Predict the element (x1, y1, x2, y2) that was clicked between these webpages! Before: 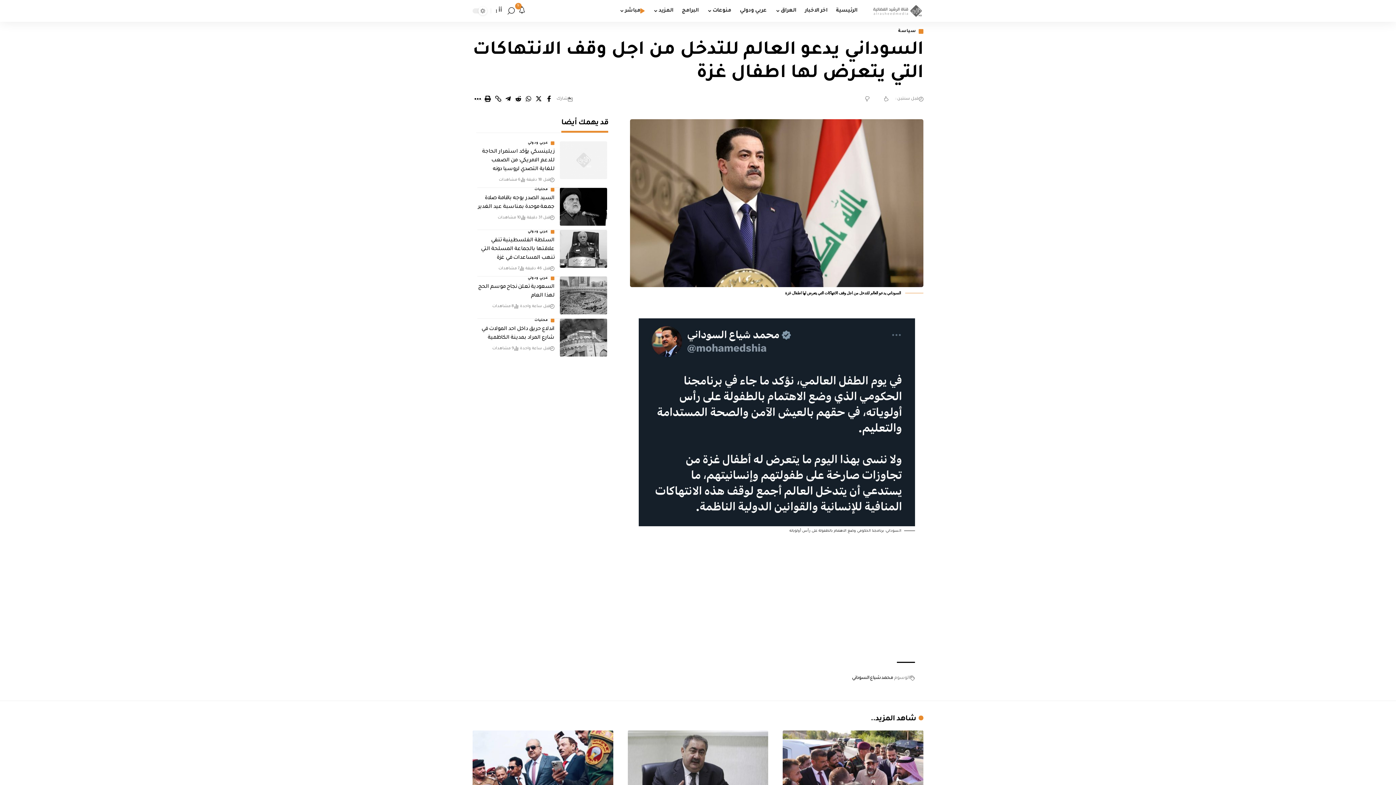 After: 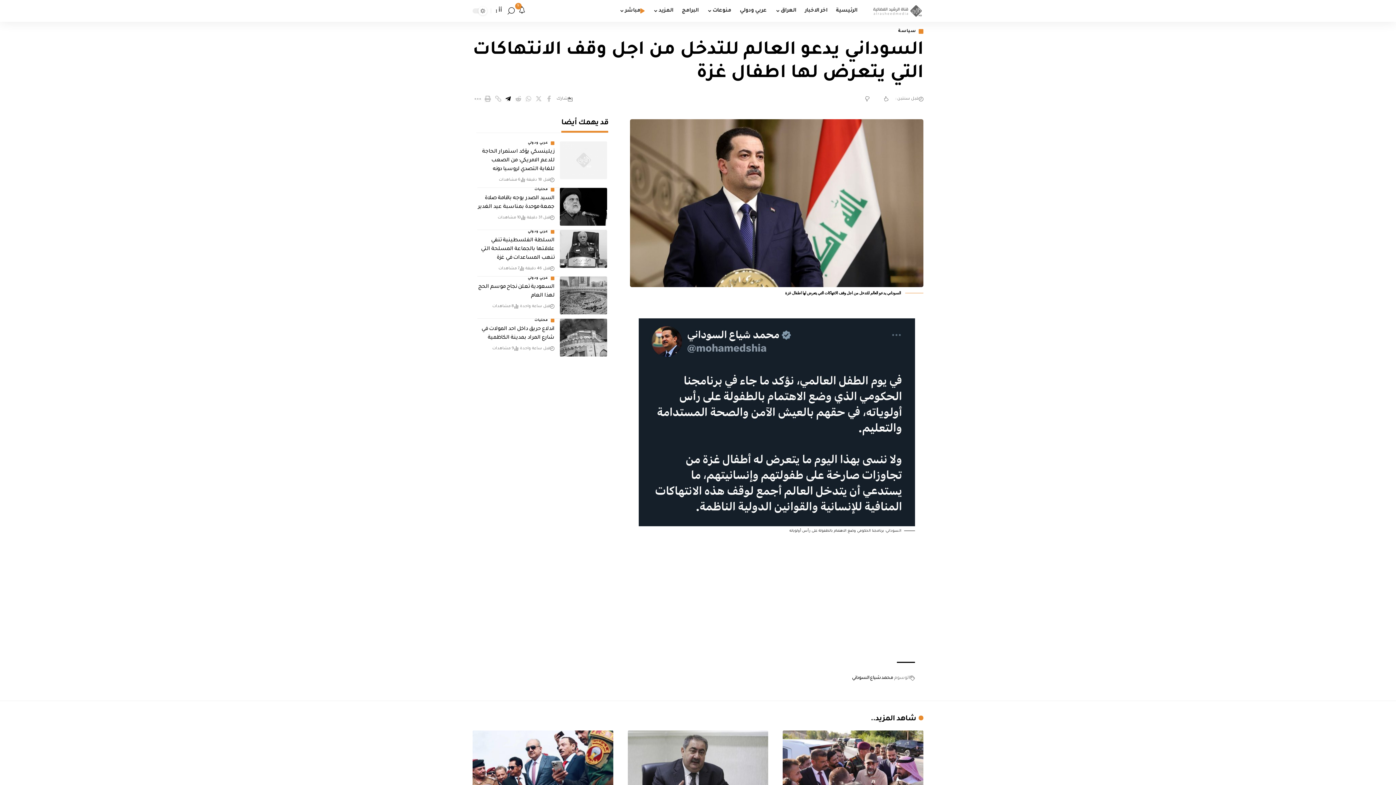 Action: bbox: (503, 93, 513, 104) label: Share on Telegram